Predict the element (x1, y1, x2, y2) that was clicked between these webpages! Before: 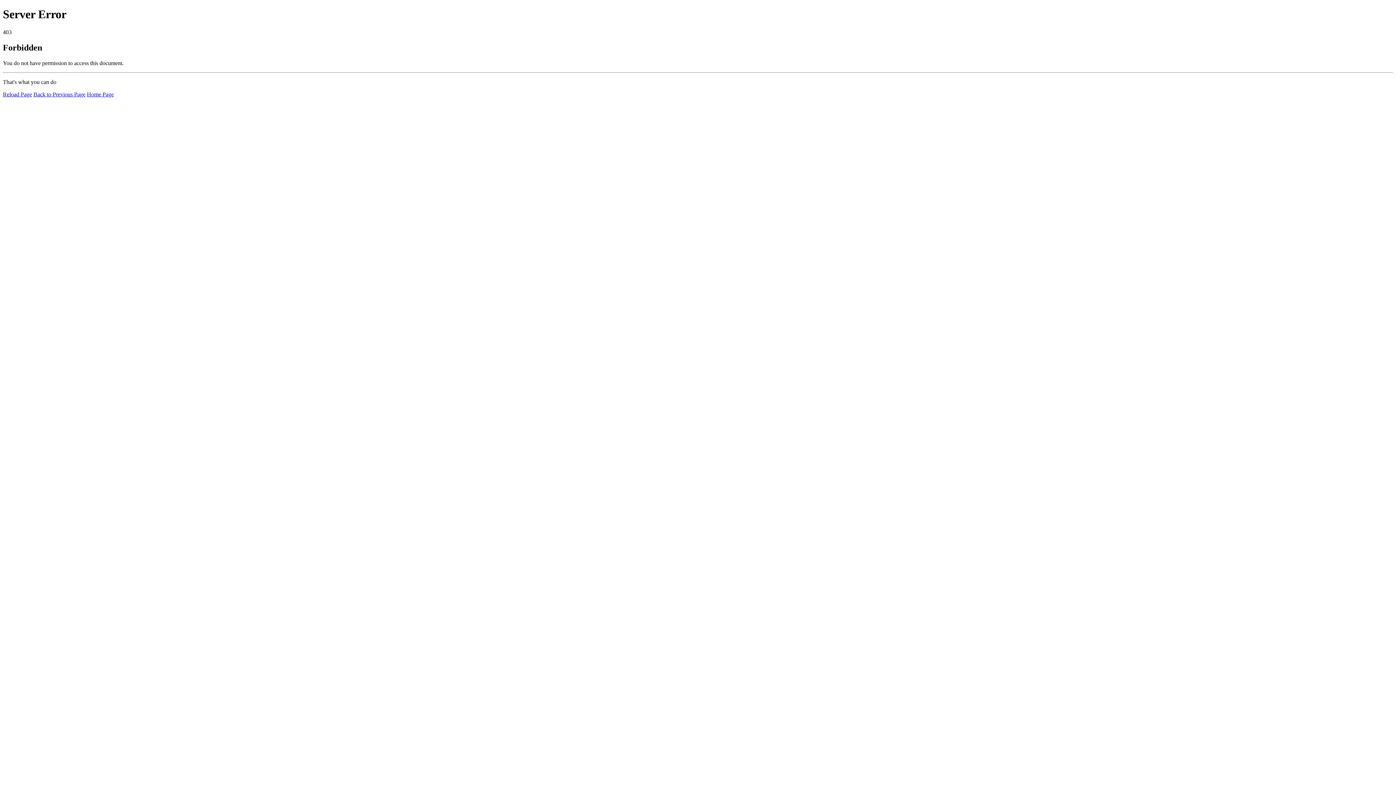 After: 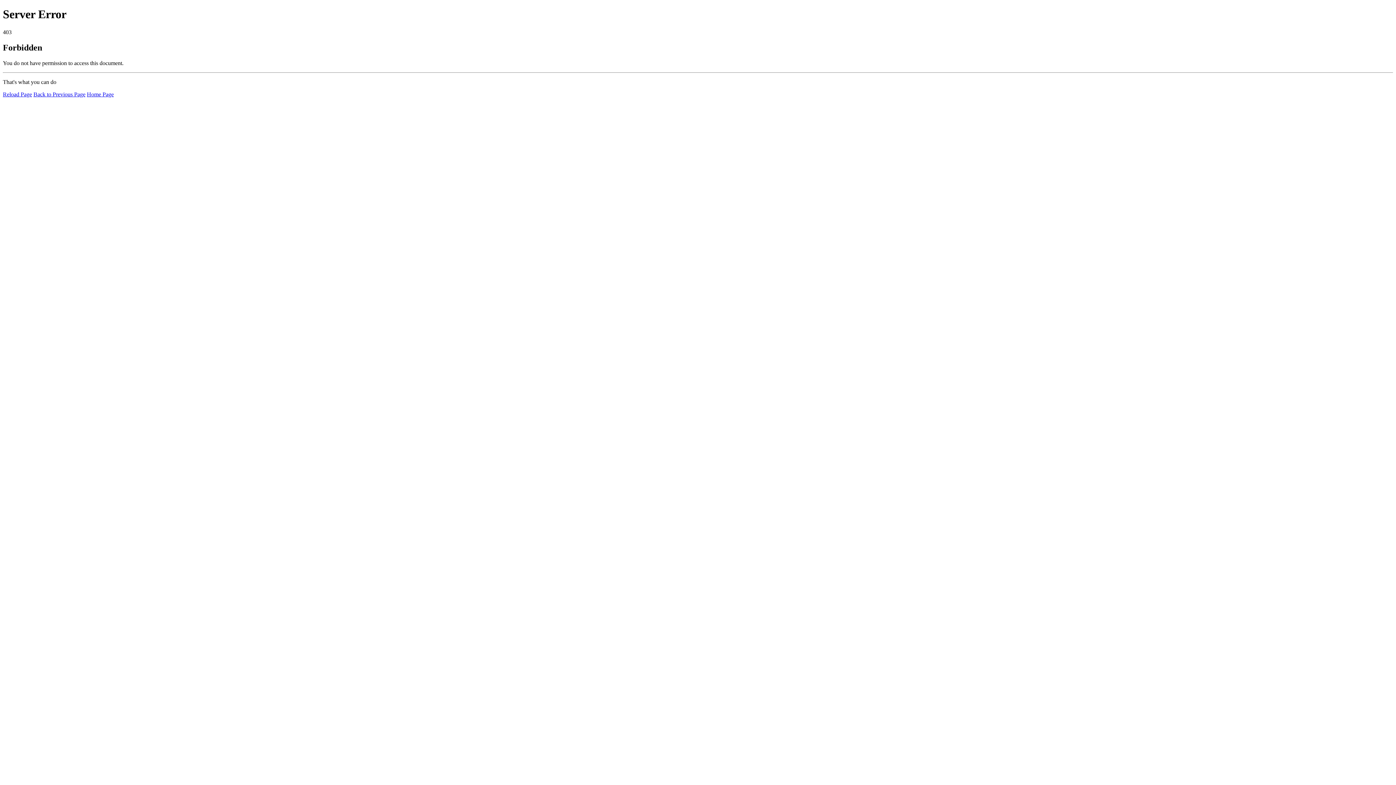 Action: bbox: (2, 91, 32, 97) label: Reload Page